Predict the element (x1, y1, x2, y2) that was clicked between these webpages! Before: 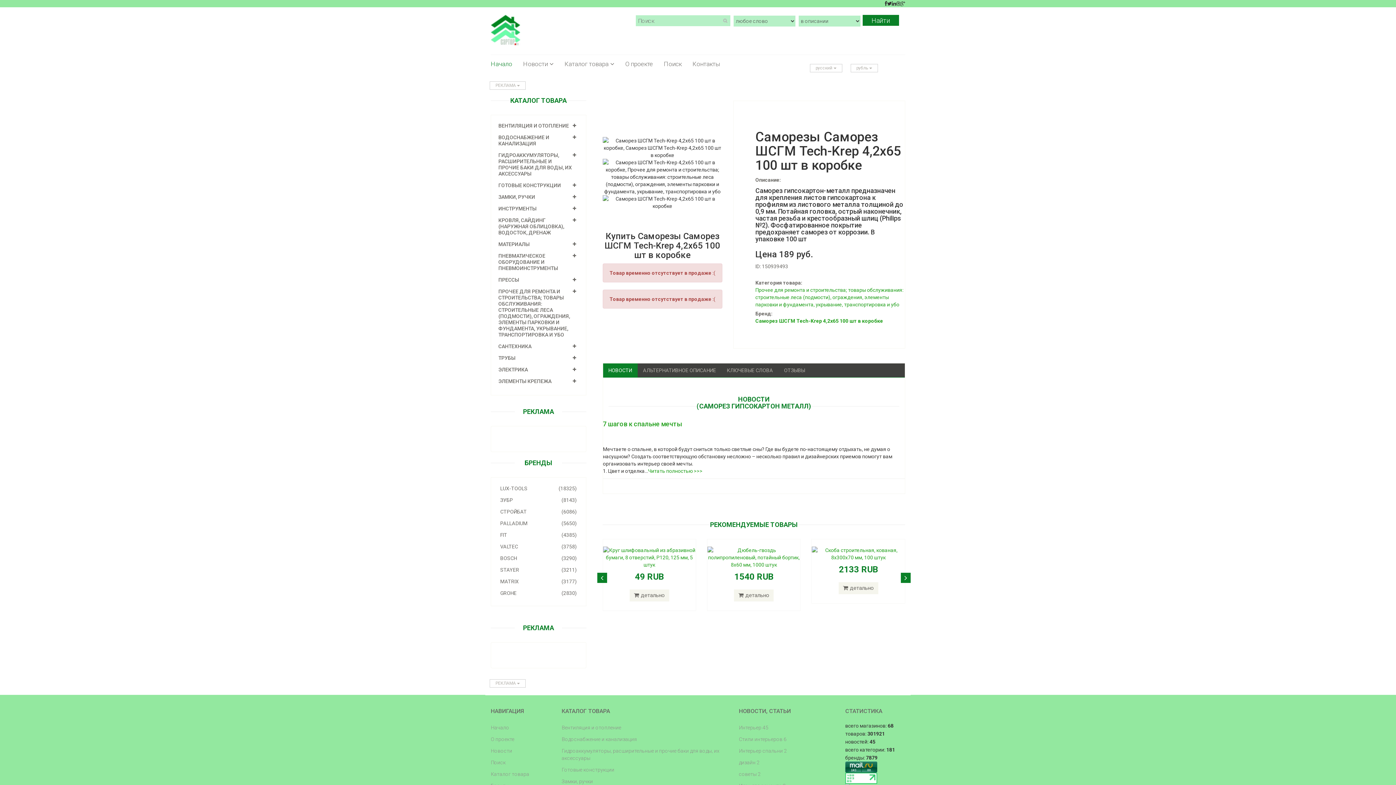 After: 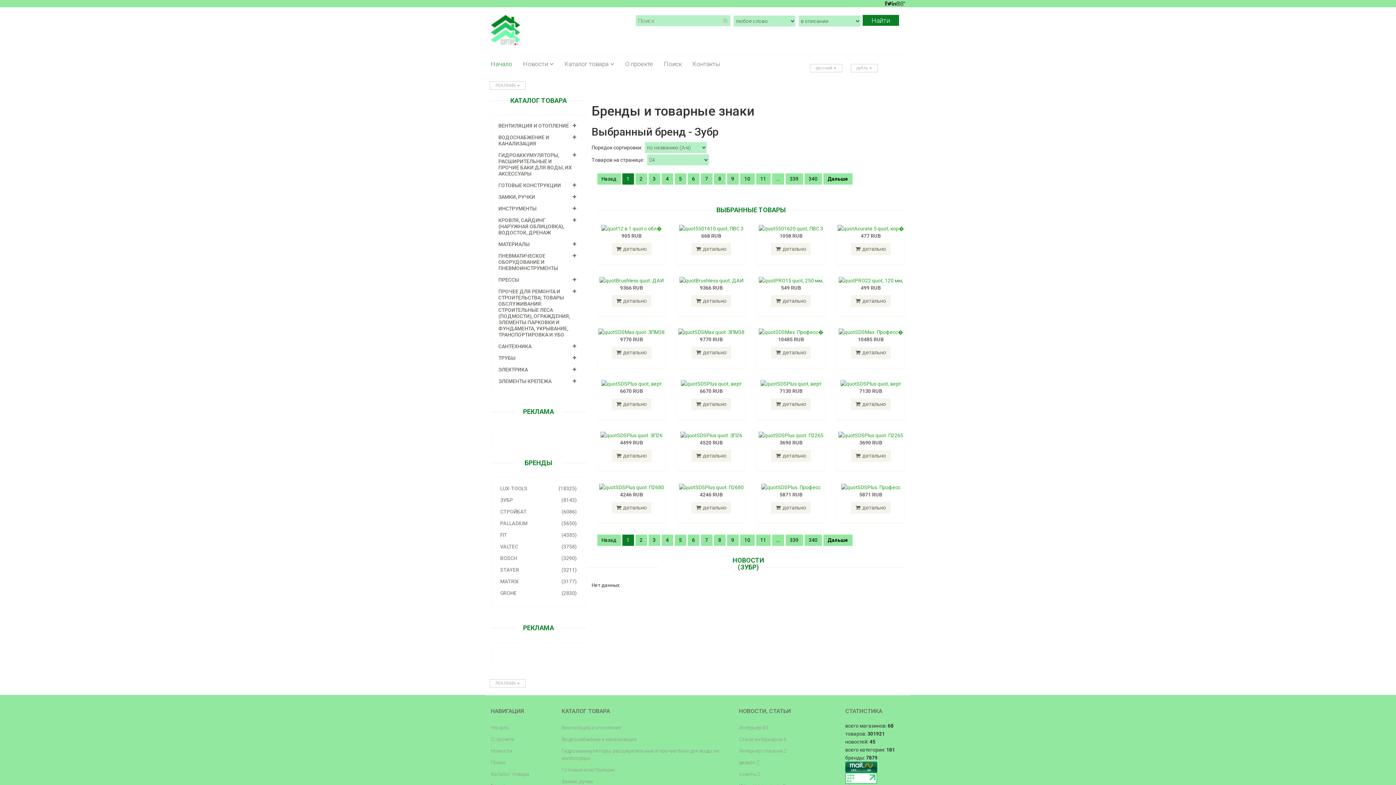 Action: label: (8143)
ЗУБР bbox: (491, 494, 586, 505)